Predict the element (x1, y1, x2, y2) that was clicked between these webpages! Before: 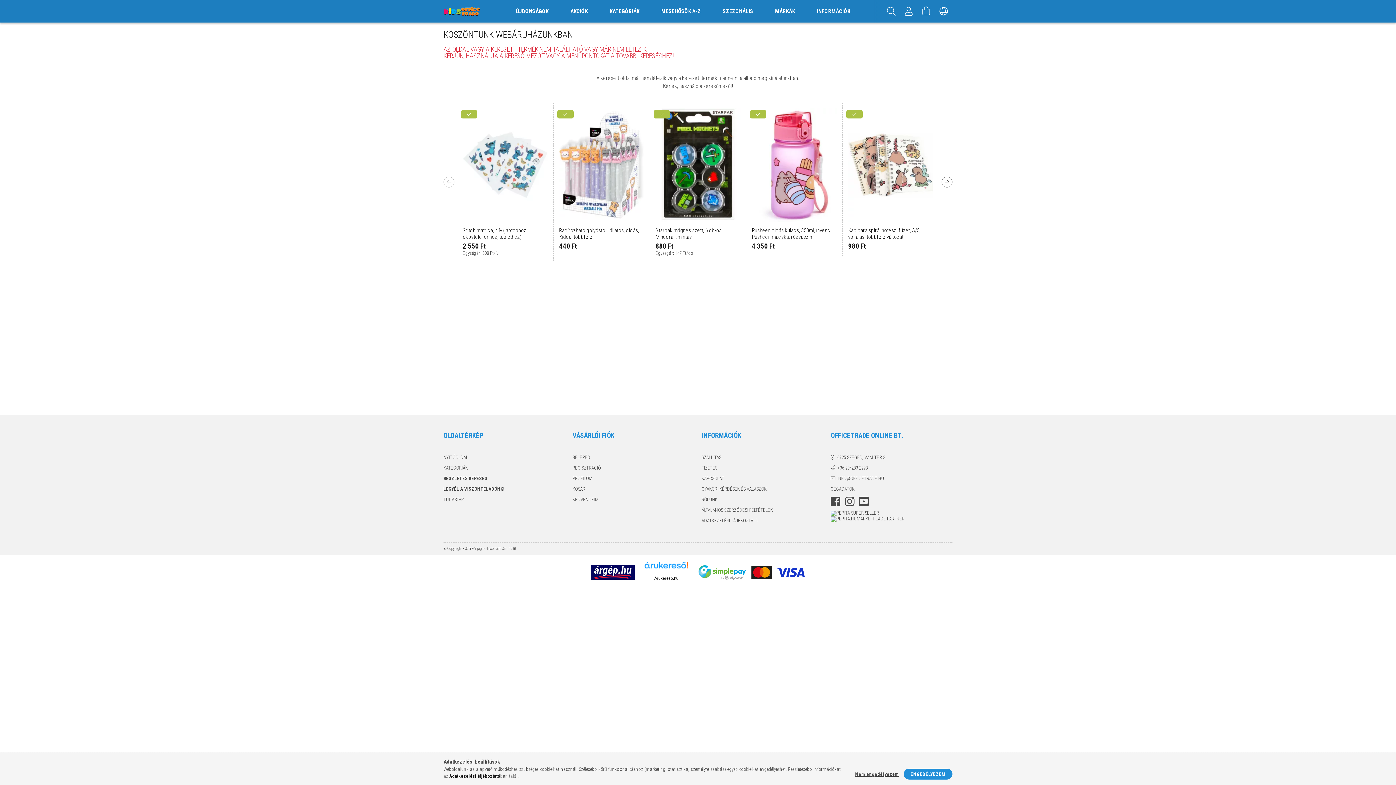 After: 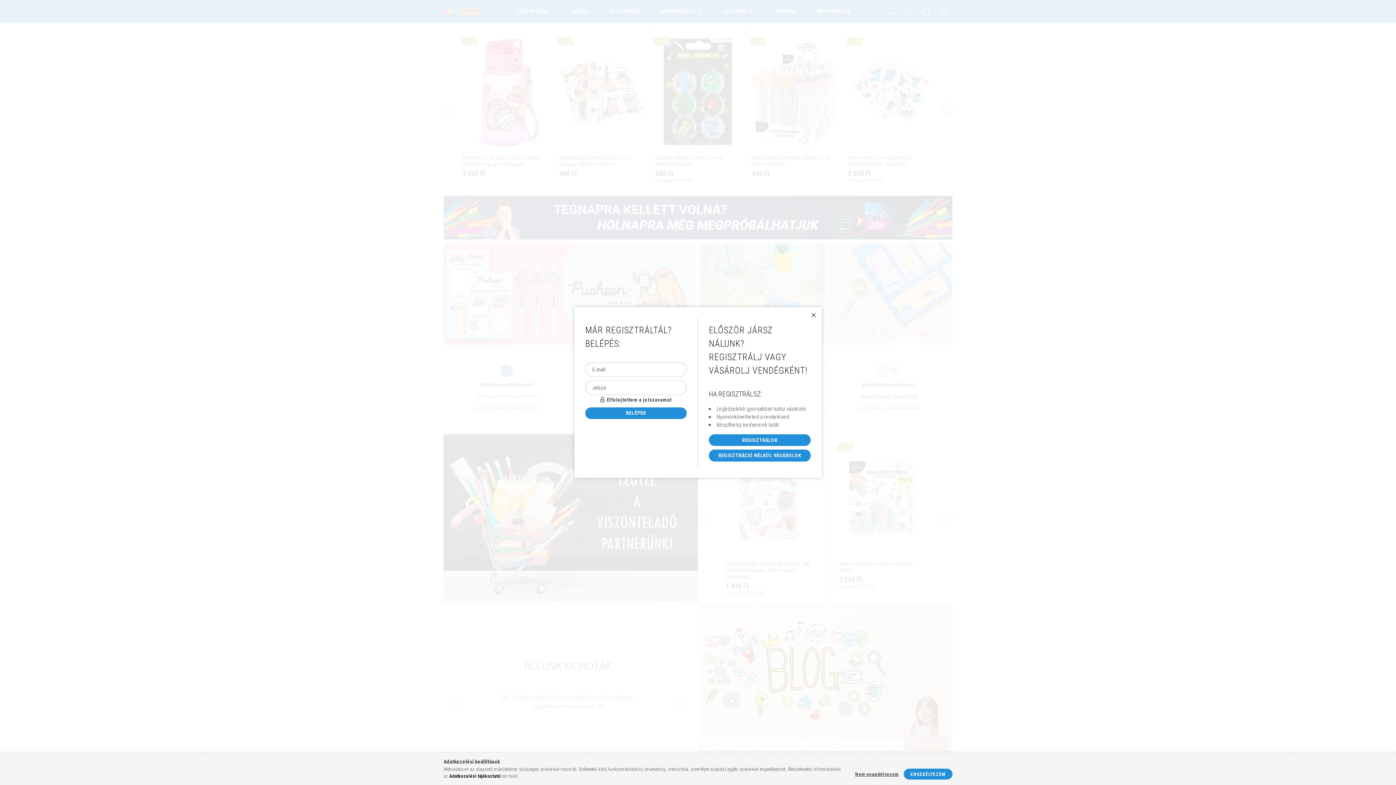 Action: bbox: (572, 475, 592, 482) label: PROFILOM